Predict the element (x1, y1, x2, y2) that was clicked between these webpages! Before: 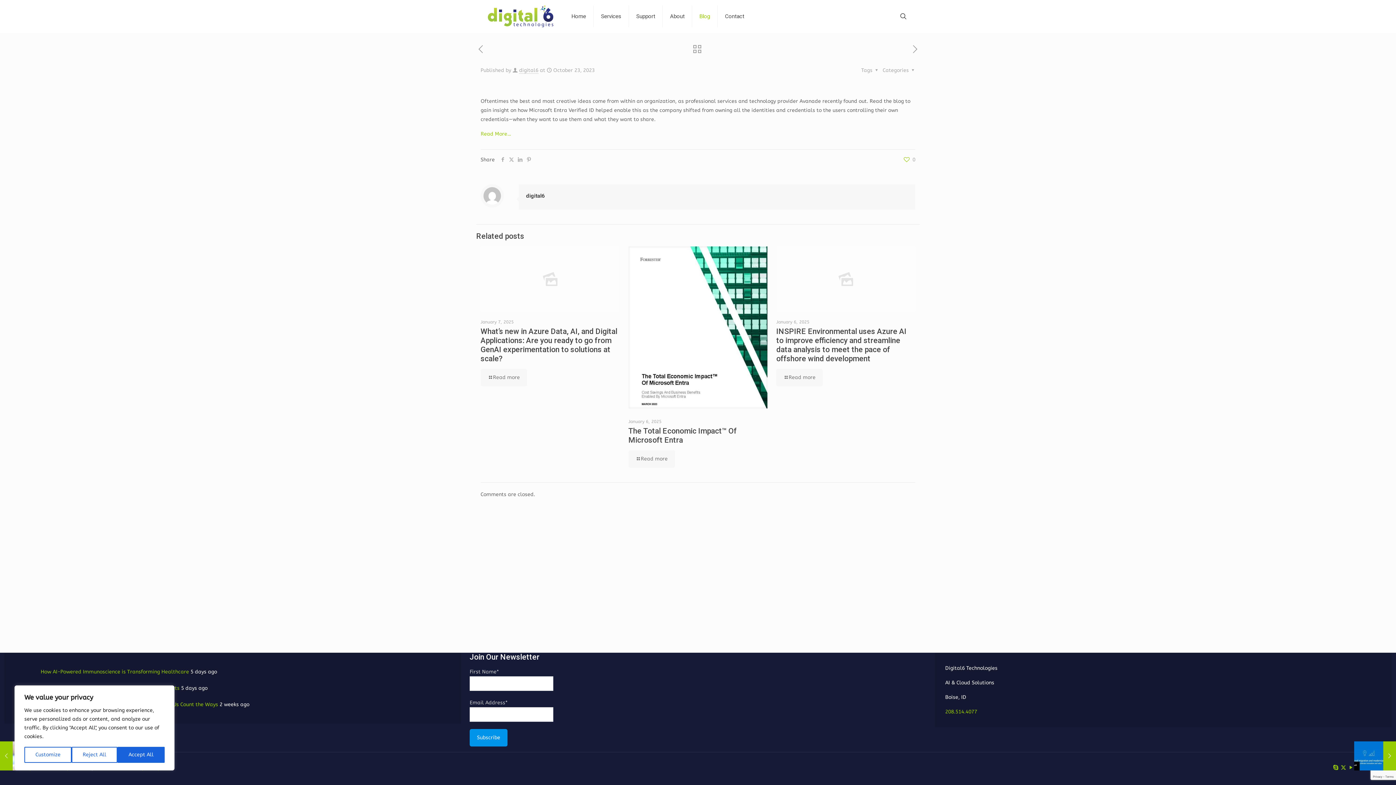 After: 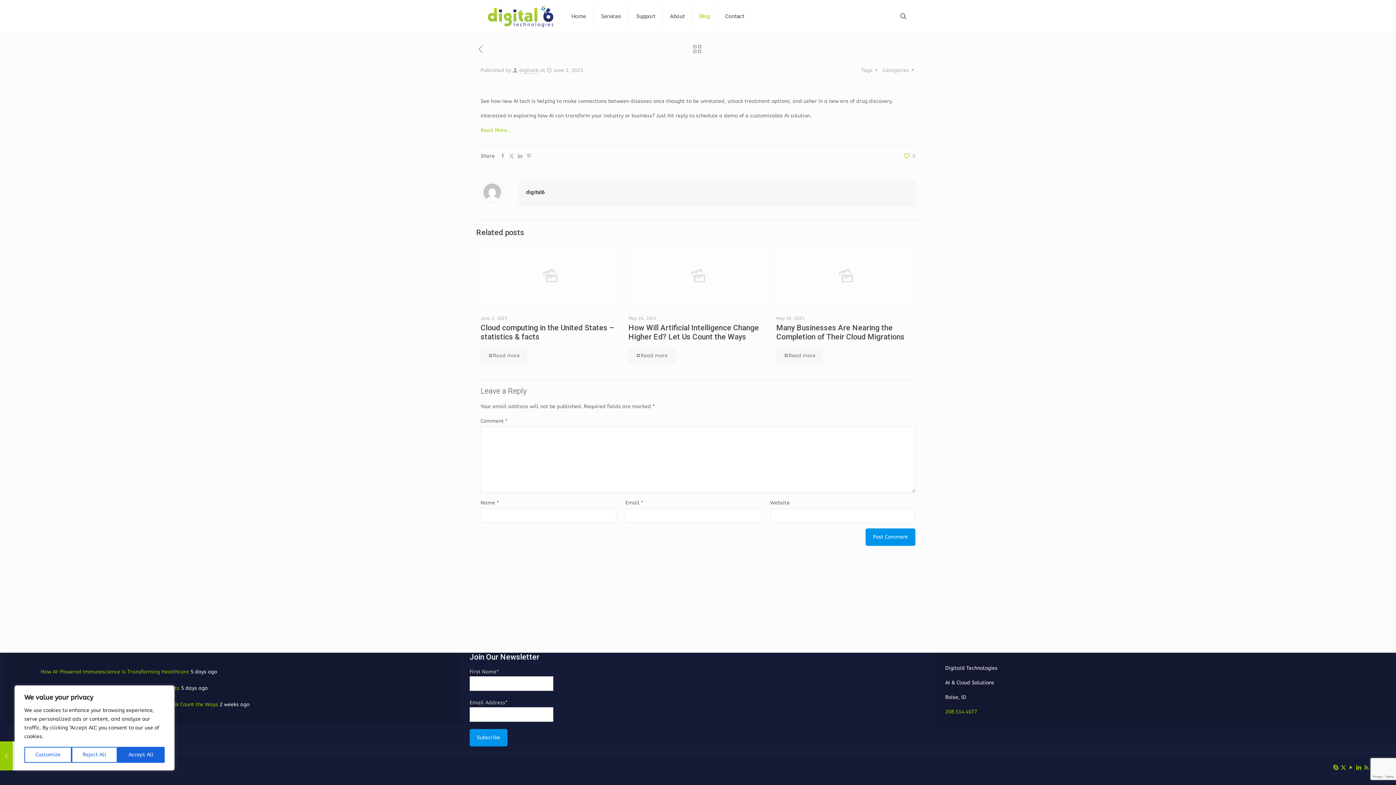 Action: bbox: (40, 669, 189, 675) label: How AI-Powered Immunoscience is Transforming Healthcare